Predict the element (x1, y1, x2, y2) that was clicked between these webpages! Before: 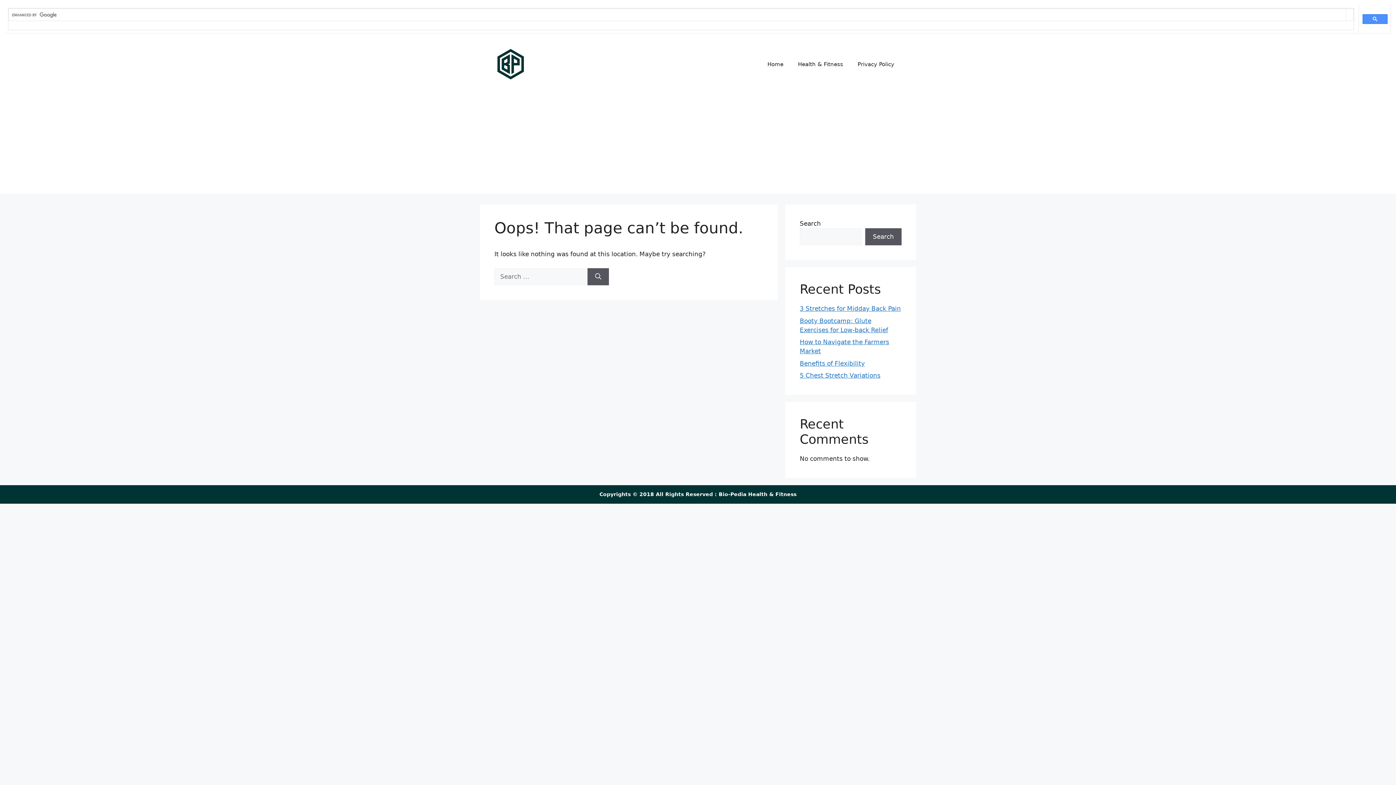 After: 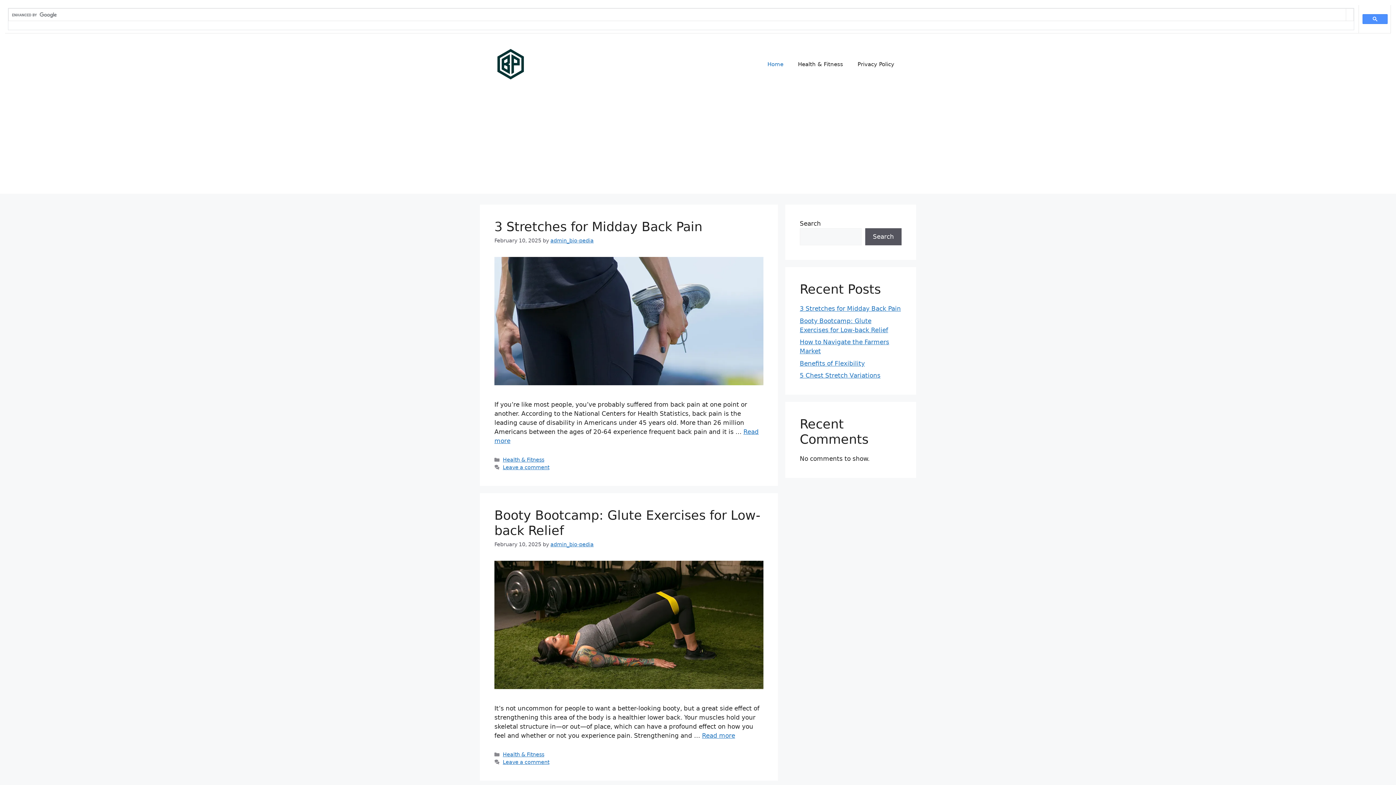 Action: label: Home bbox: (760, 53, 790, 75)